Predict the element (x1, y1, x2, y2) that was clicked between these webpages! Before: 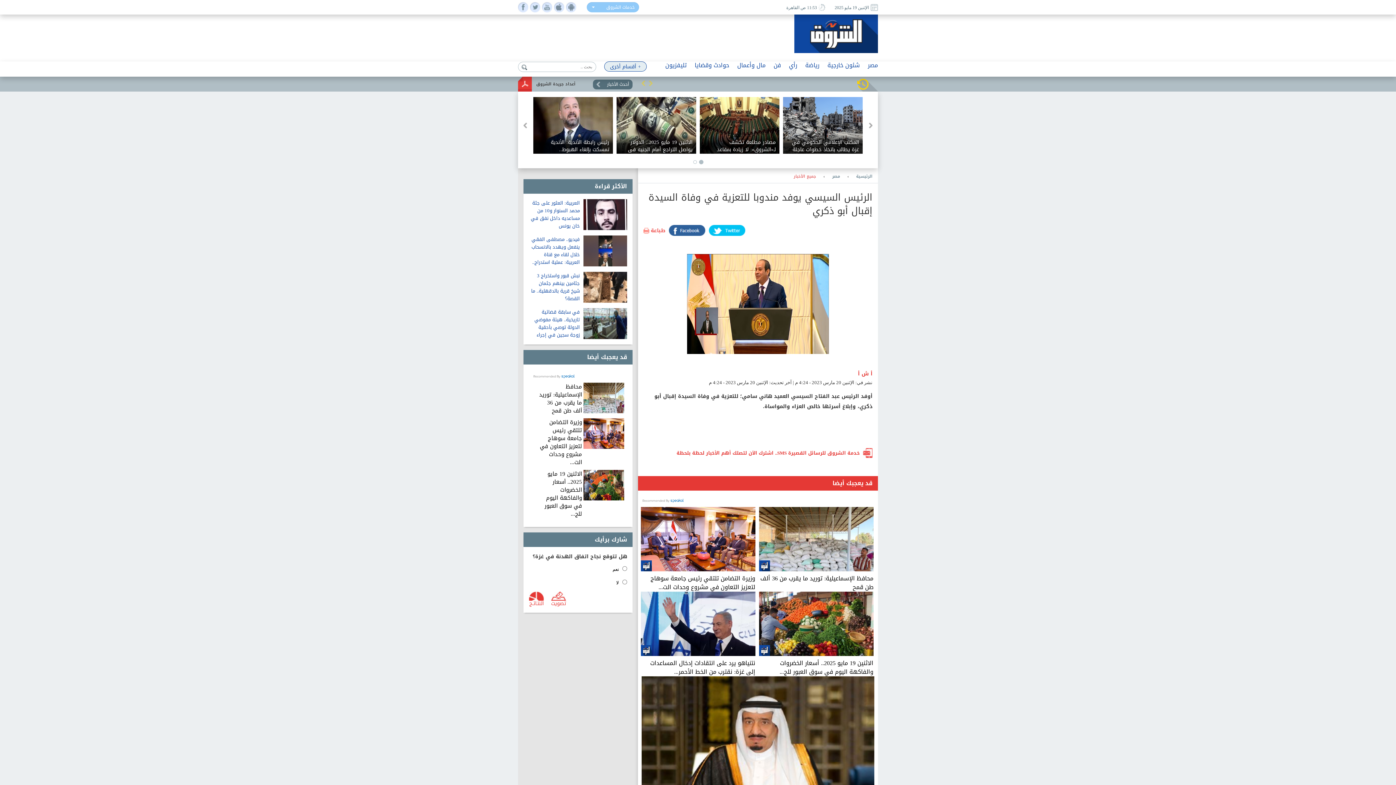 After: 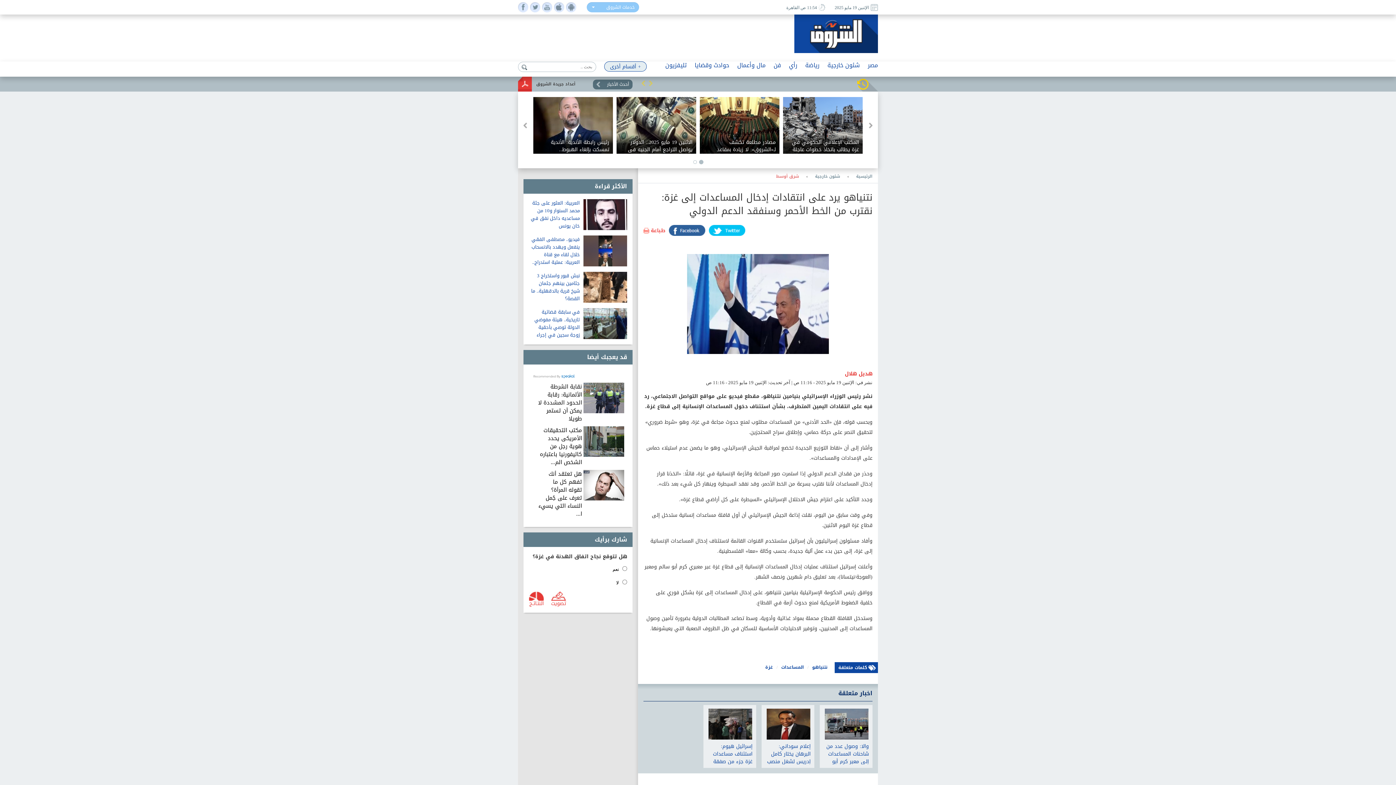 Action: label: نتنياهو يرد على انتقادات إدخال المساعدات إلى غزة: نقترب من الخط الأحمر... bbox: (640, 659, 755, 676)